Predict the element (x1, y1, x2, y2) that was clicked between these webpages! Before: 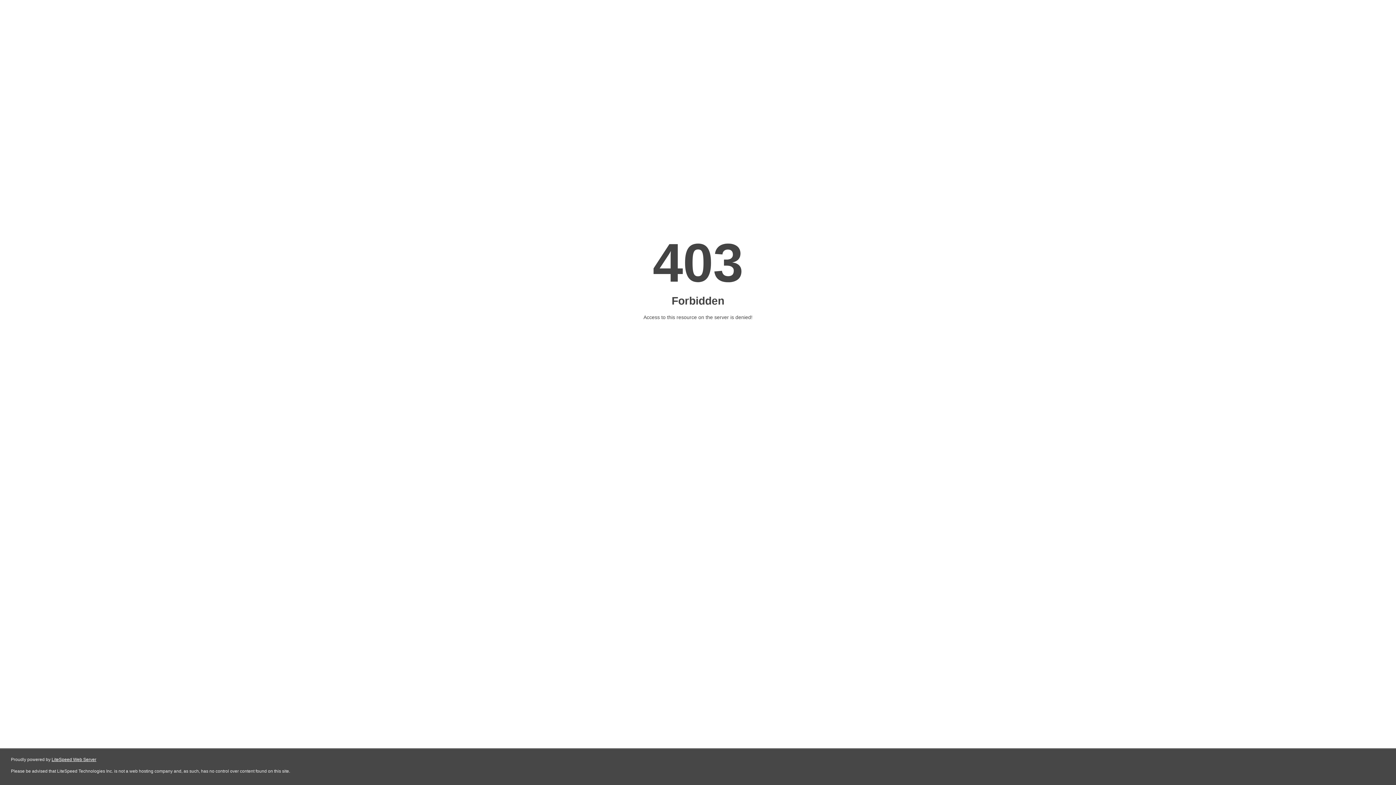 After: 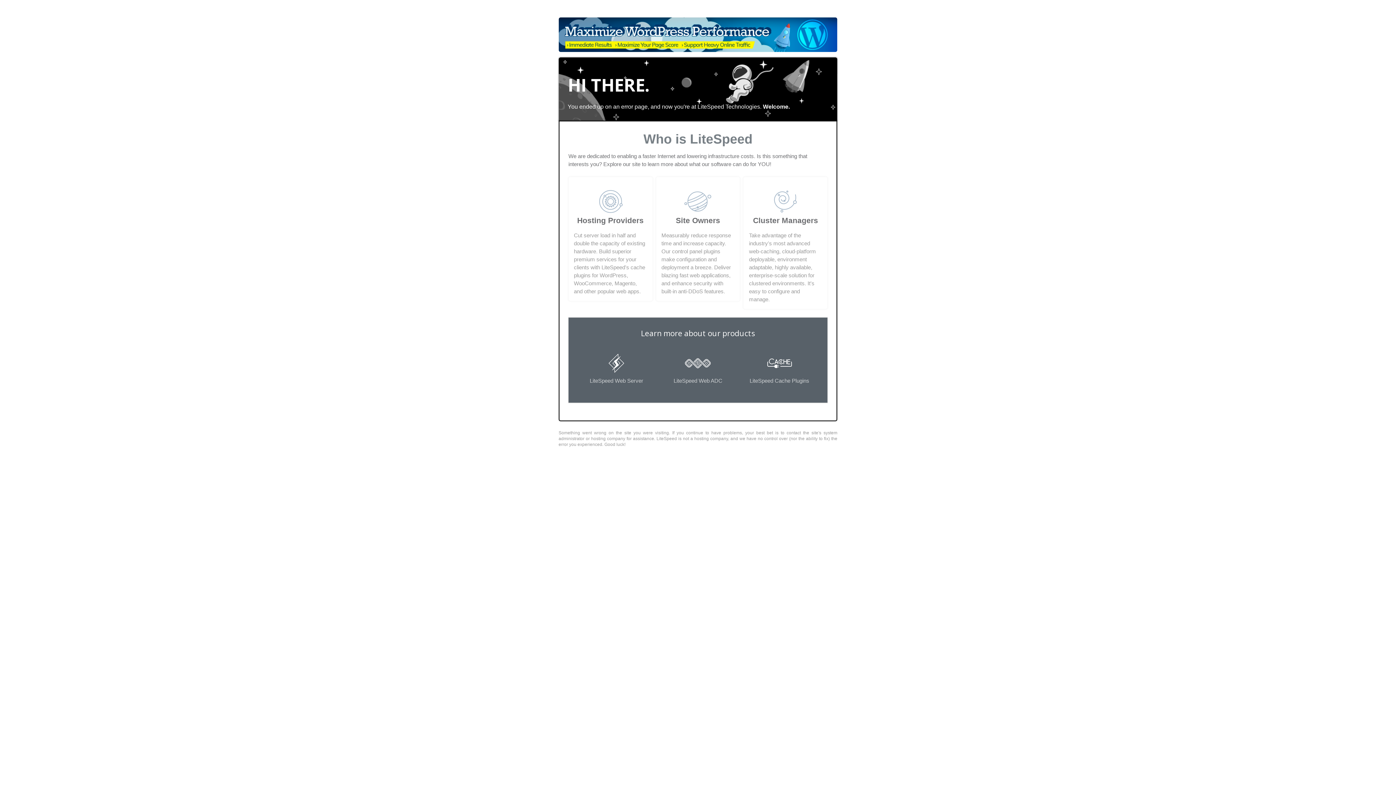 Action: label: LiteSpeed Web Server bbox: (51, 757, 96, 762)